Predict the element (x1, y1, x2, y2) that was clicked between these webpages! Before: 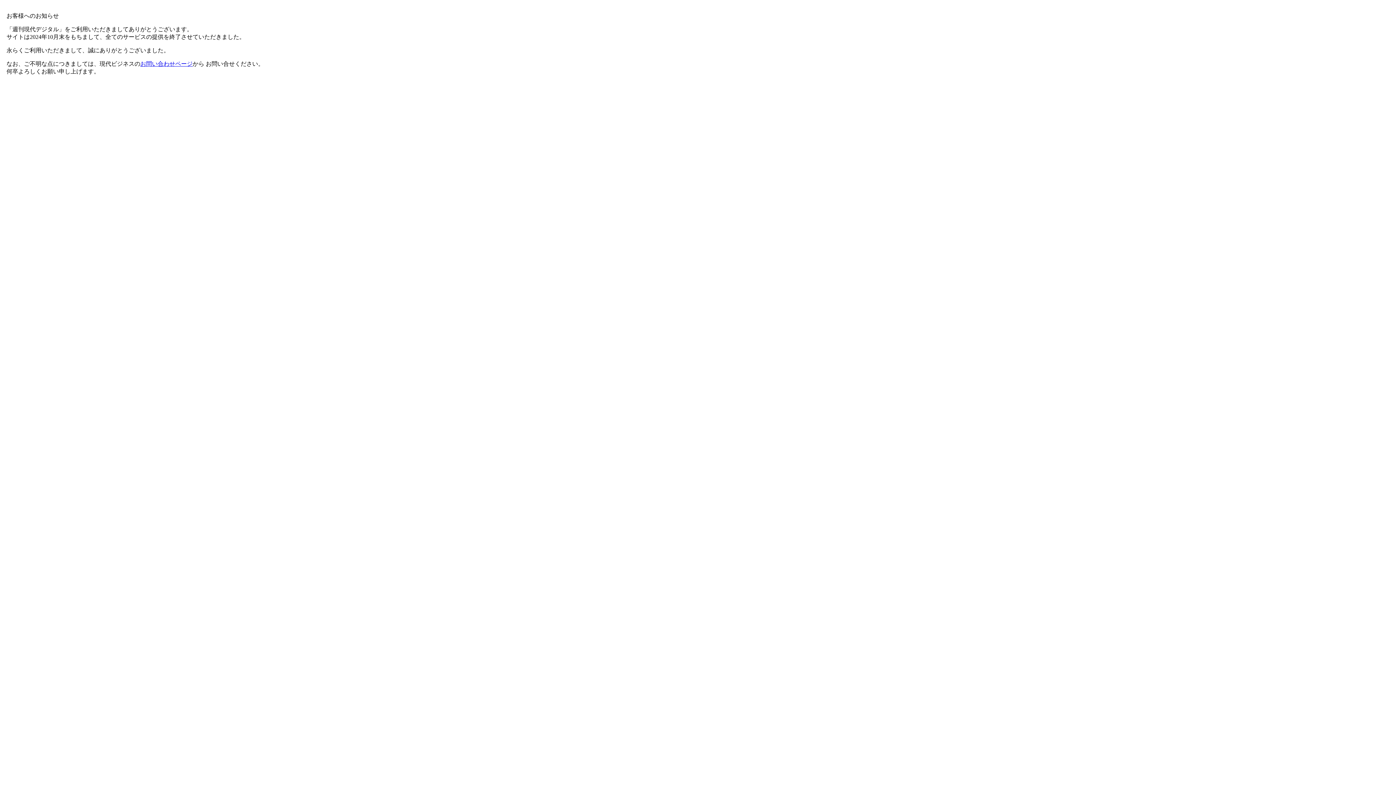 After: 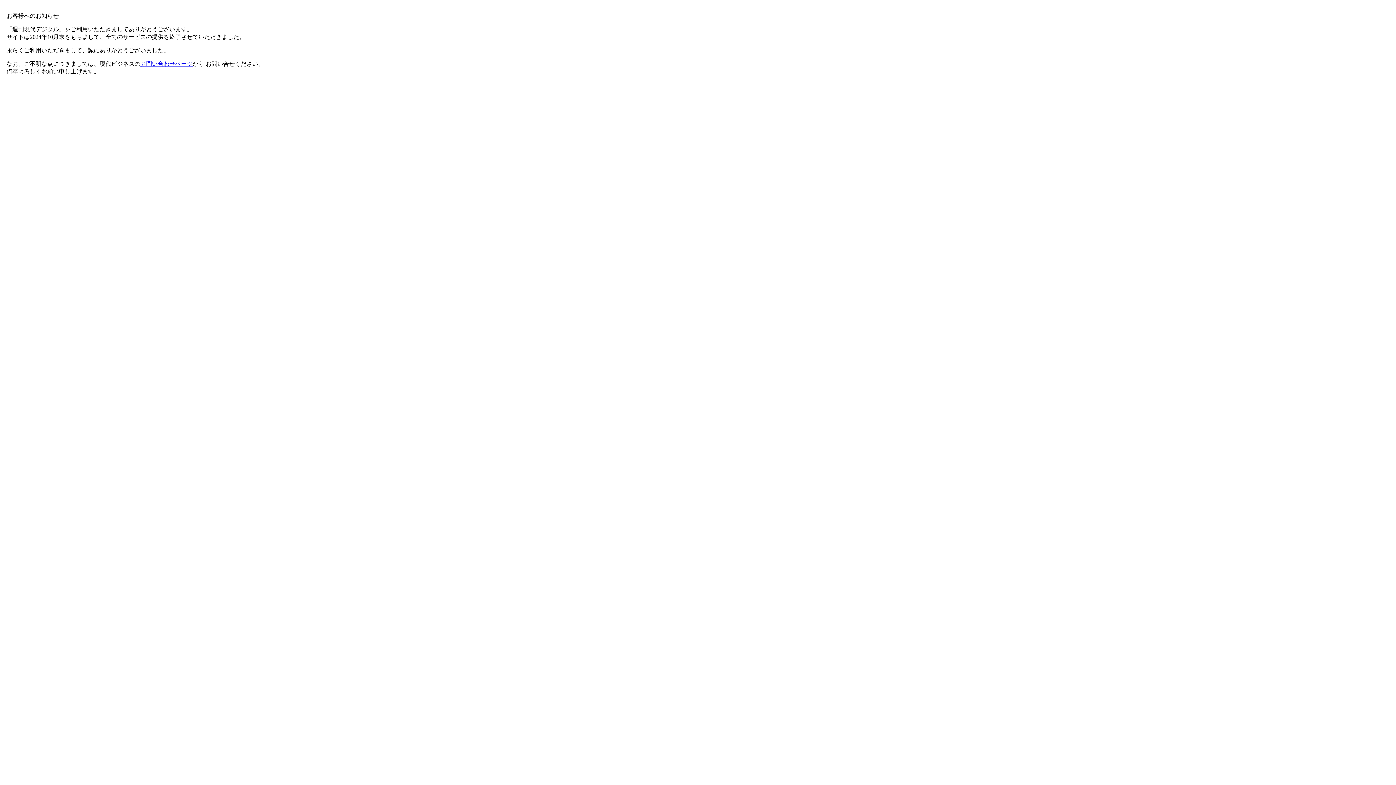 Action: bbox: (140, 60, 192, 66) label: お問い合わせページ